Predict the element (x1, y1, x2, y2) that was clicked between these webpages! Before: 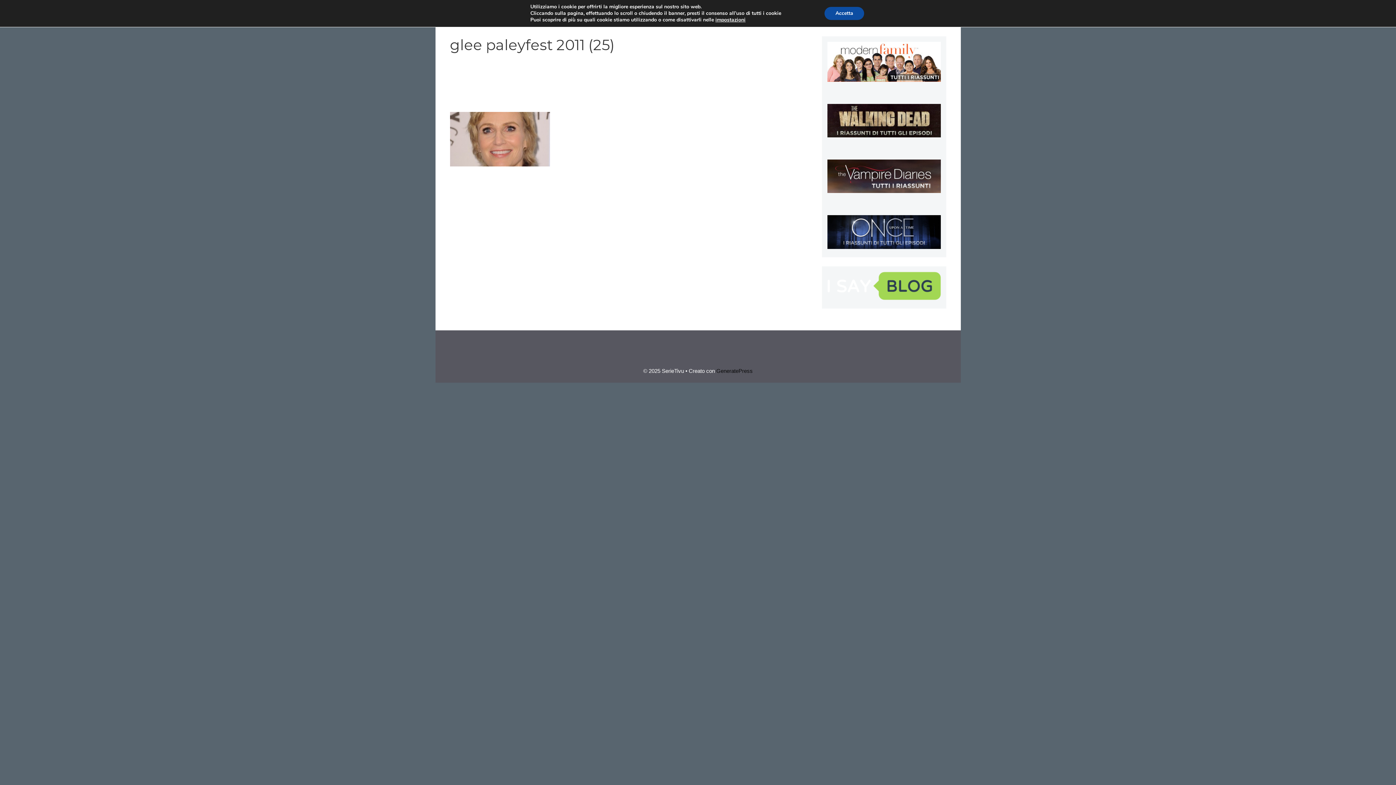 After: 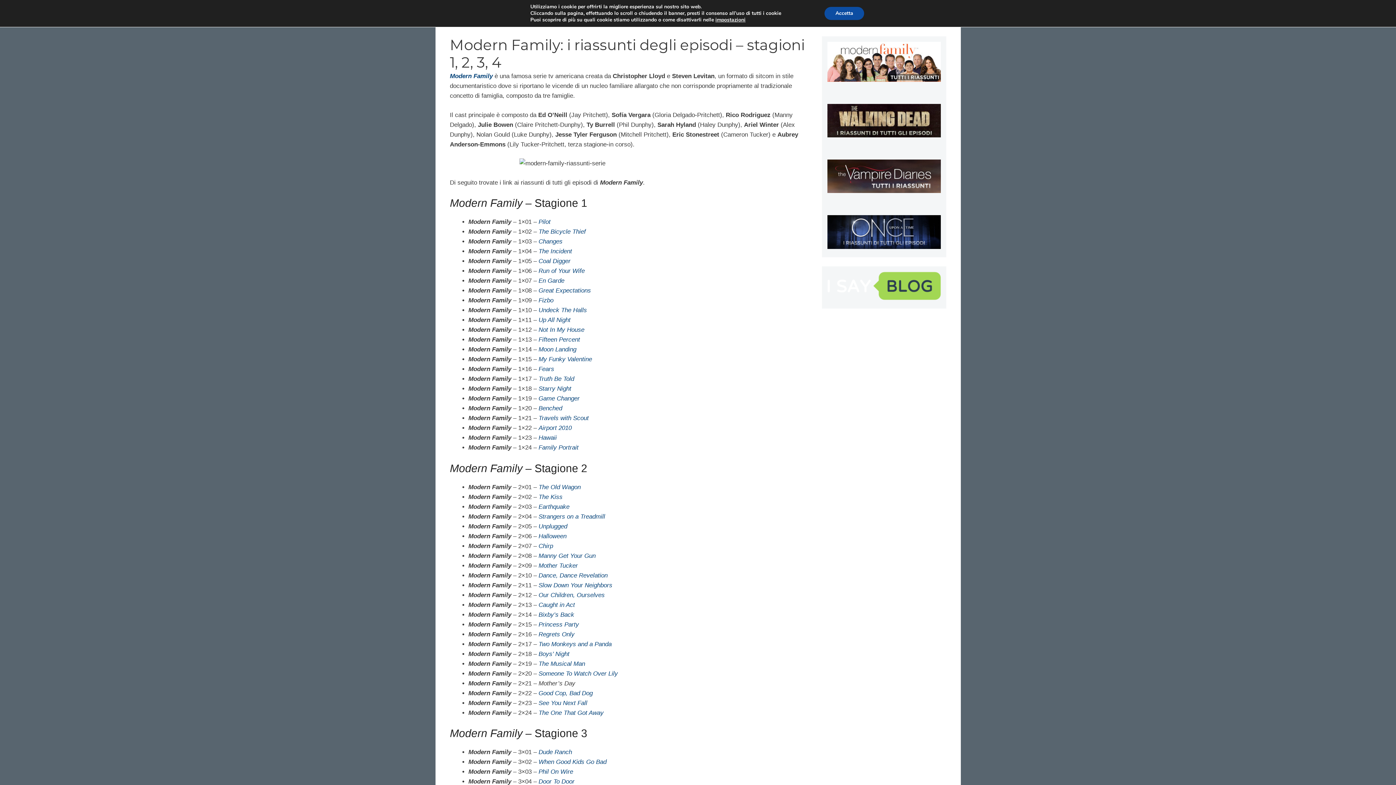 Action: bbox: (827, 76, 940, 83)